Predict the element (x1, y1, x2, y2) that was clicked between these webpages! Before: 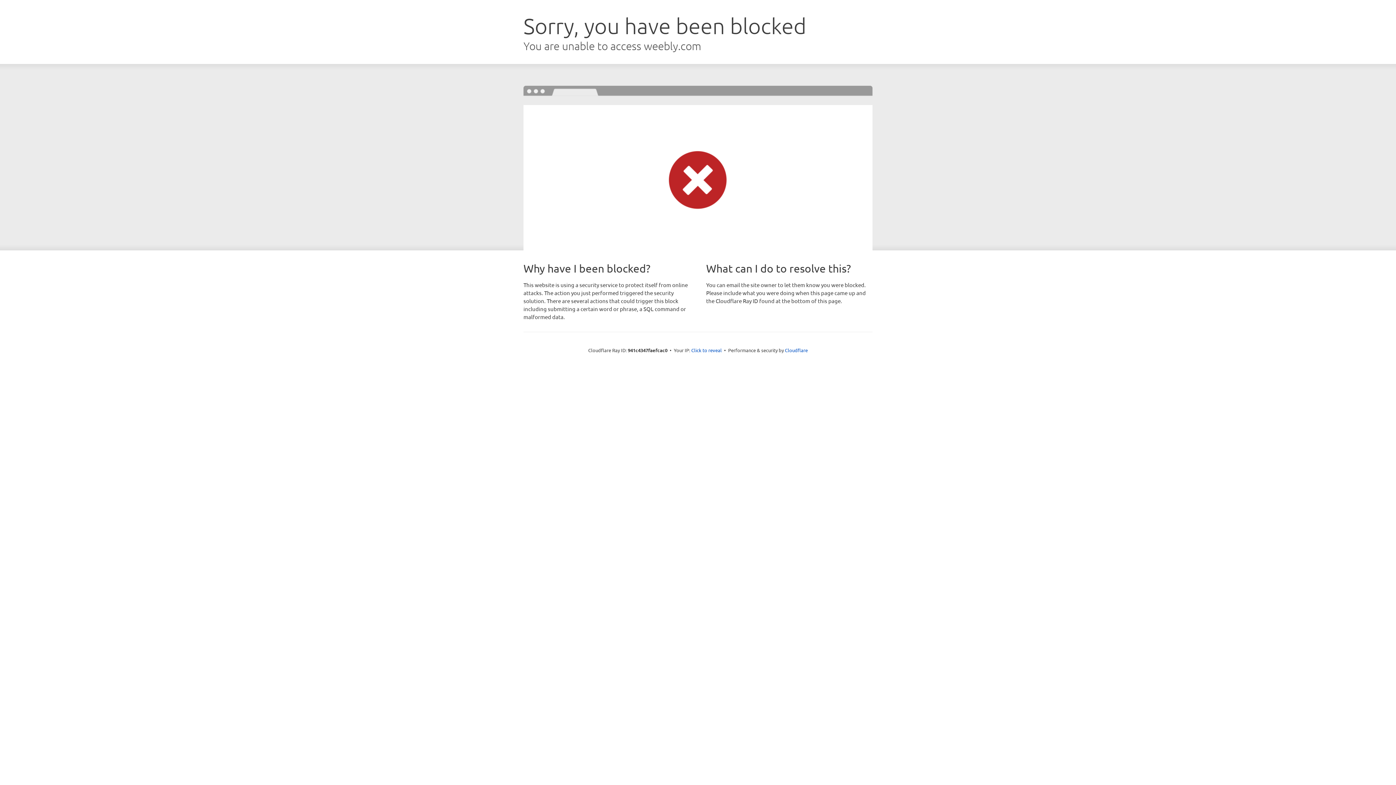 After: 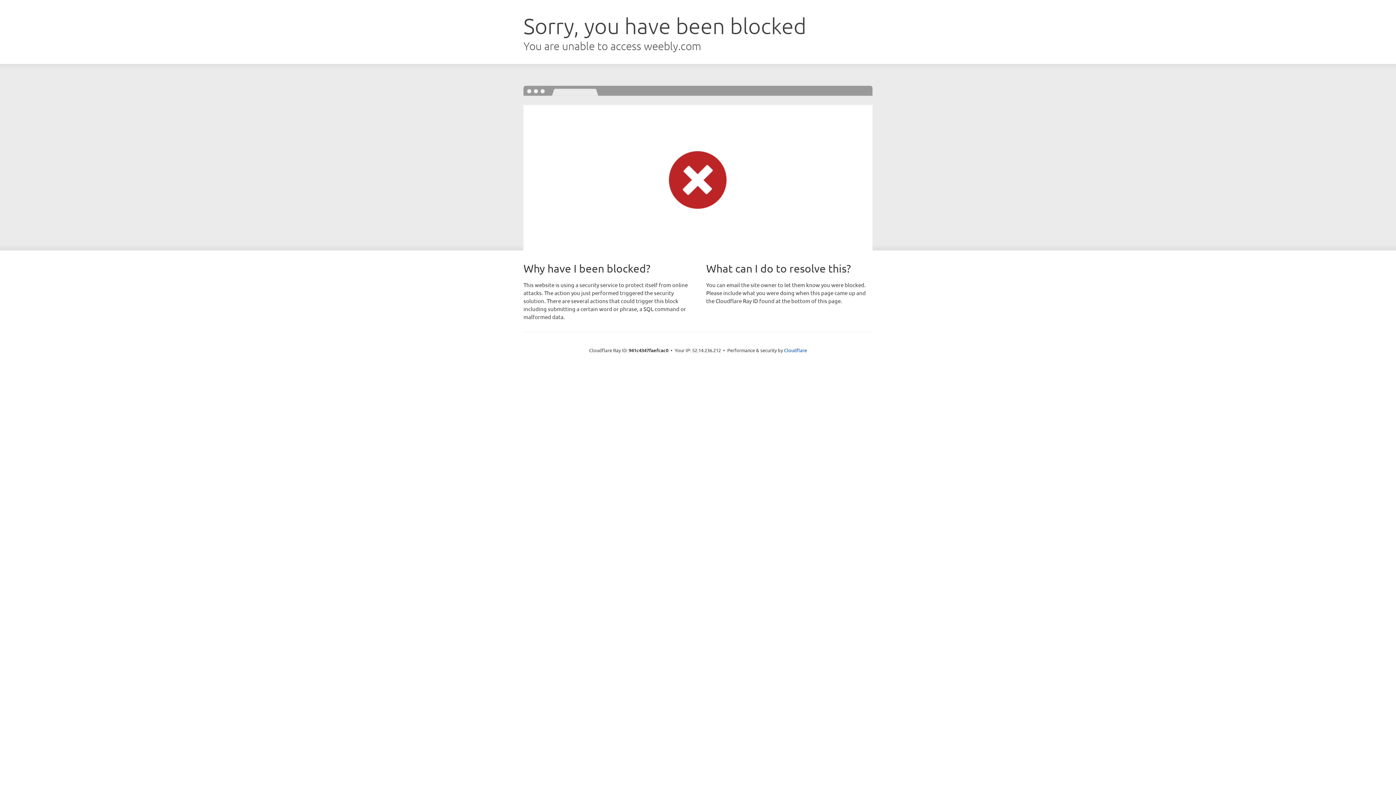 Action: label: Click to reveal bbox: (691, 346, 722, 353)